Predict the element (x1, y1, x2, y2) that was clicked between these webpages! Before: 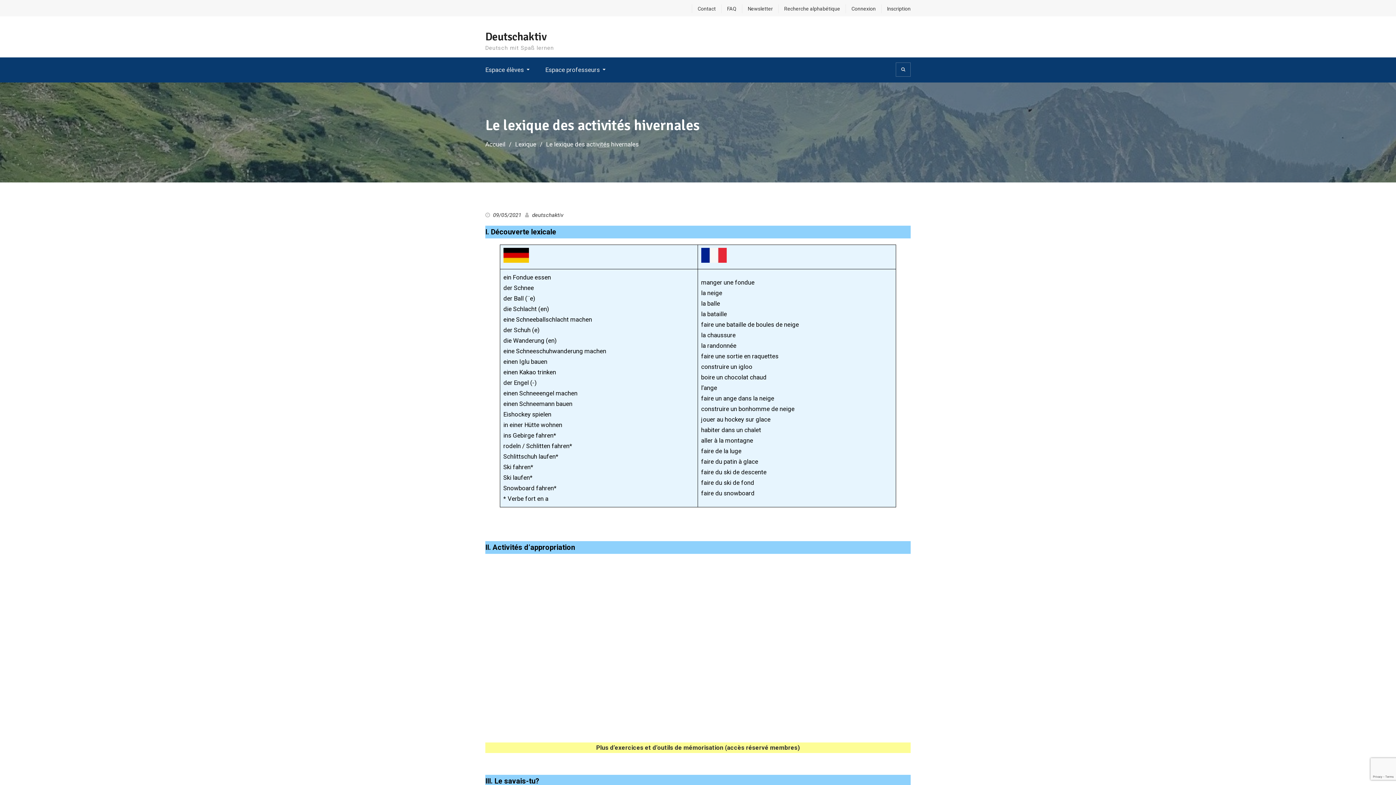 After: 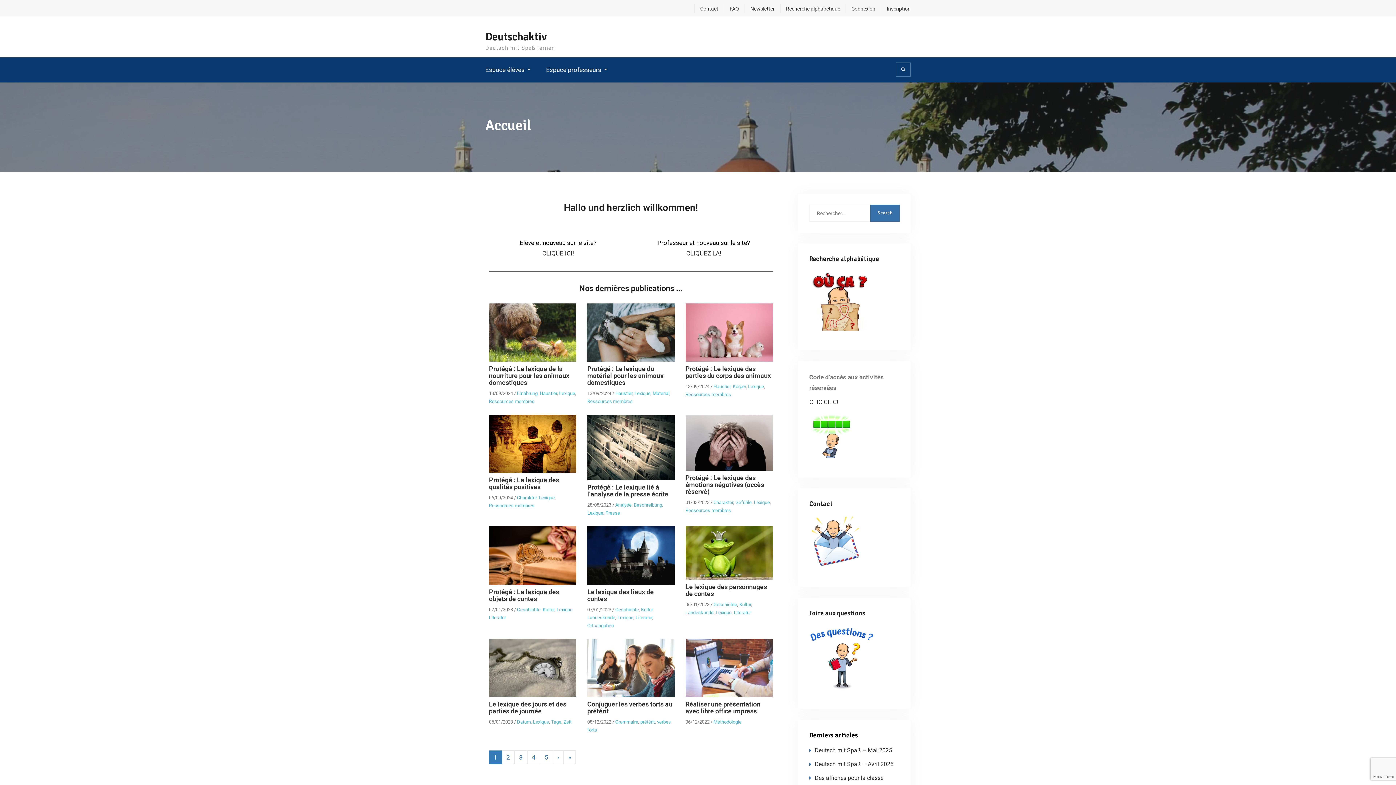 Action: label: Accueil bbox: (485, 140, 505, 148)